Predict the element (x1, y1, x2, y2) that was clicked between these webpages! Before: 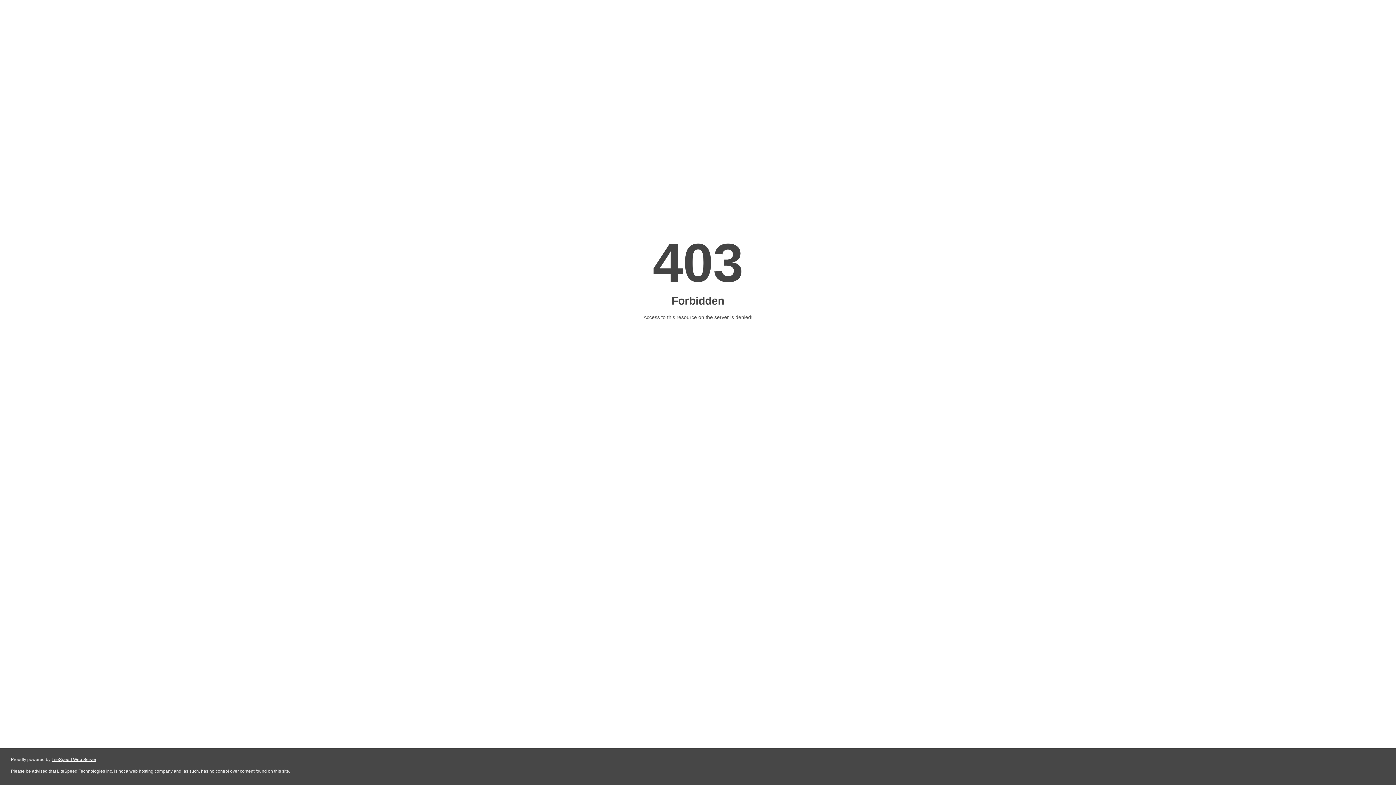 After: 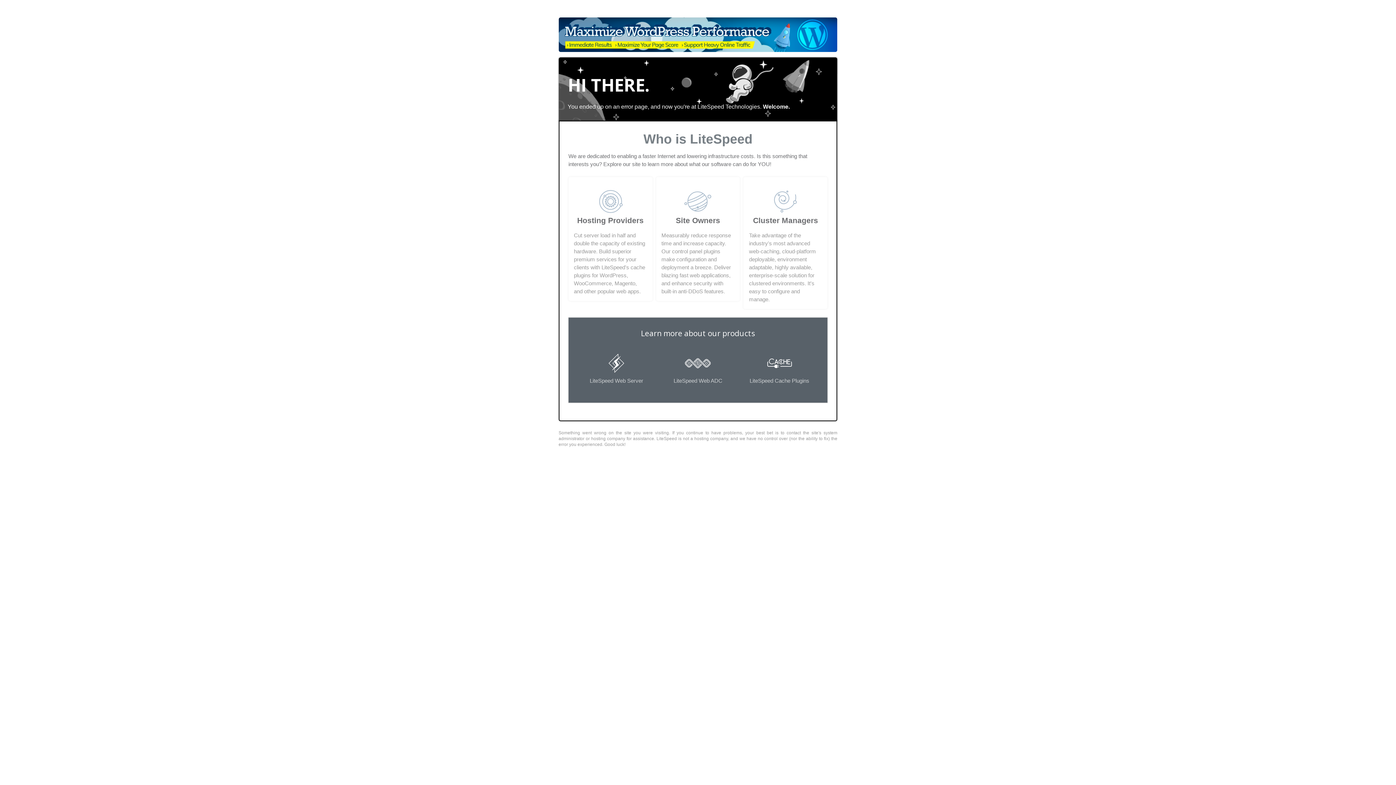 Action: label: LiteSpeed Web Server bbox: (51, 757, 96, 762)